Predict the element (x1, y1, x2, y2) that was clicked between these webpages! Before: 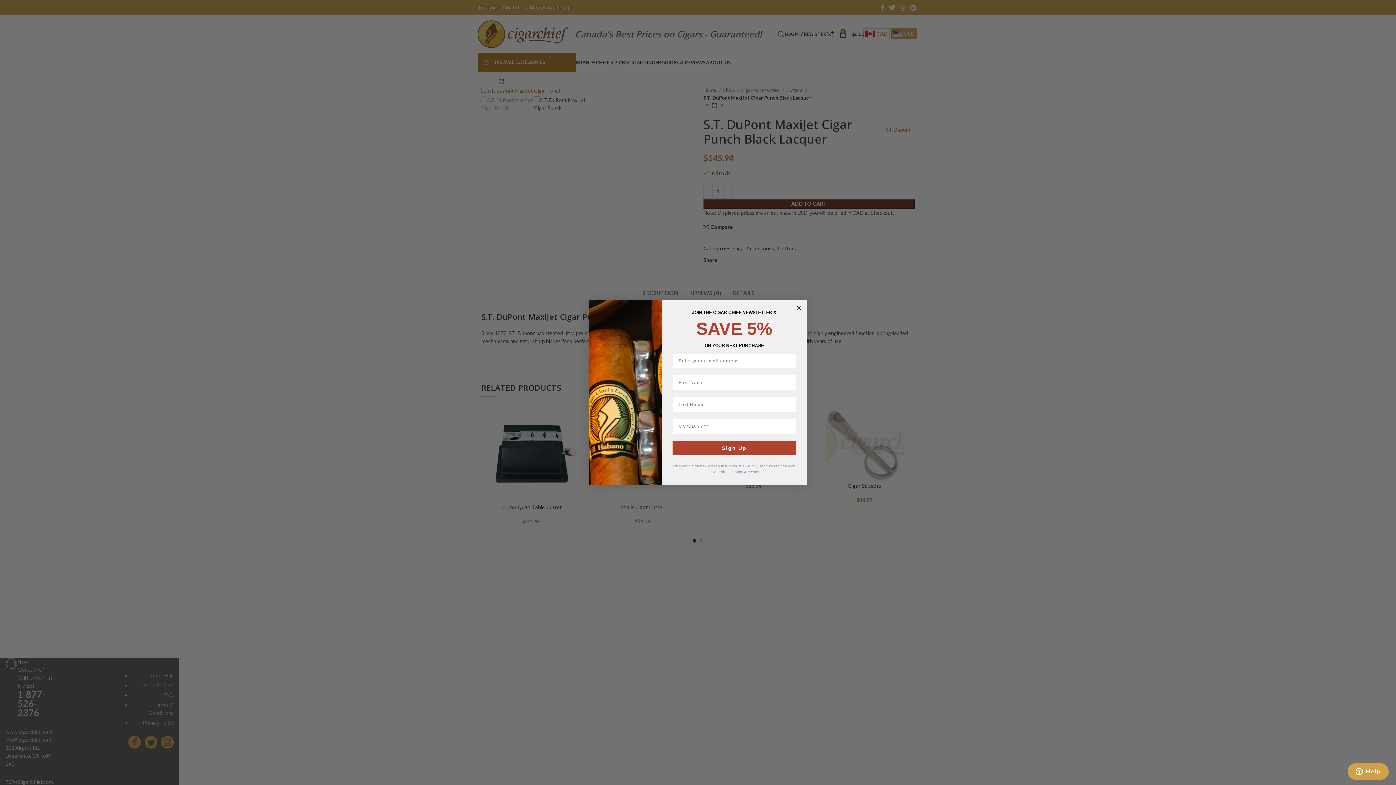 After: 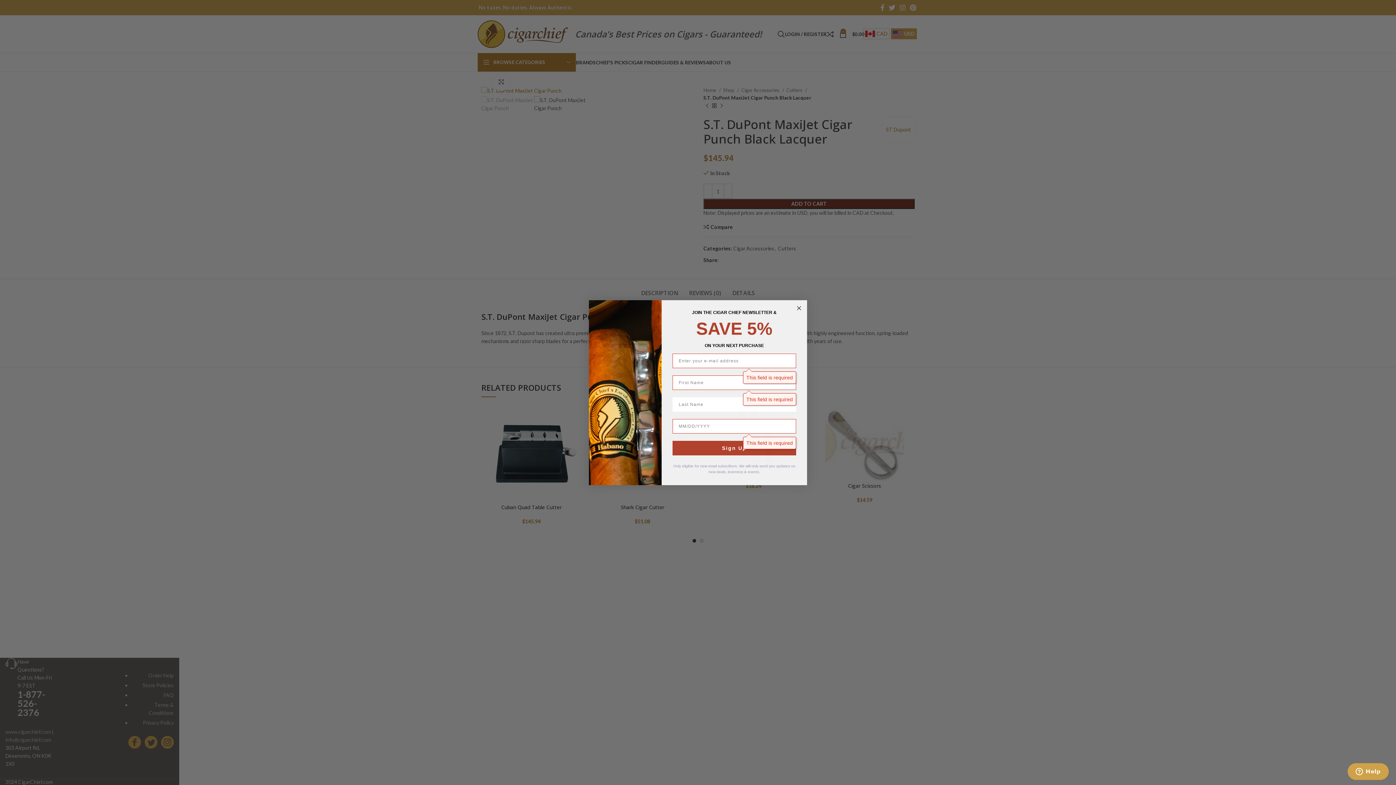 Action: bbox: (672, 440, 796, 455) label: Sign Up